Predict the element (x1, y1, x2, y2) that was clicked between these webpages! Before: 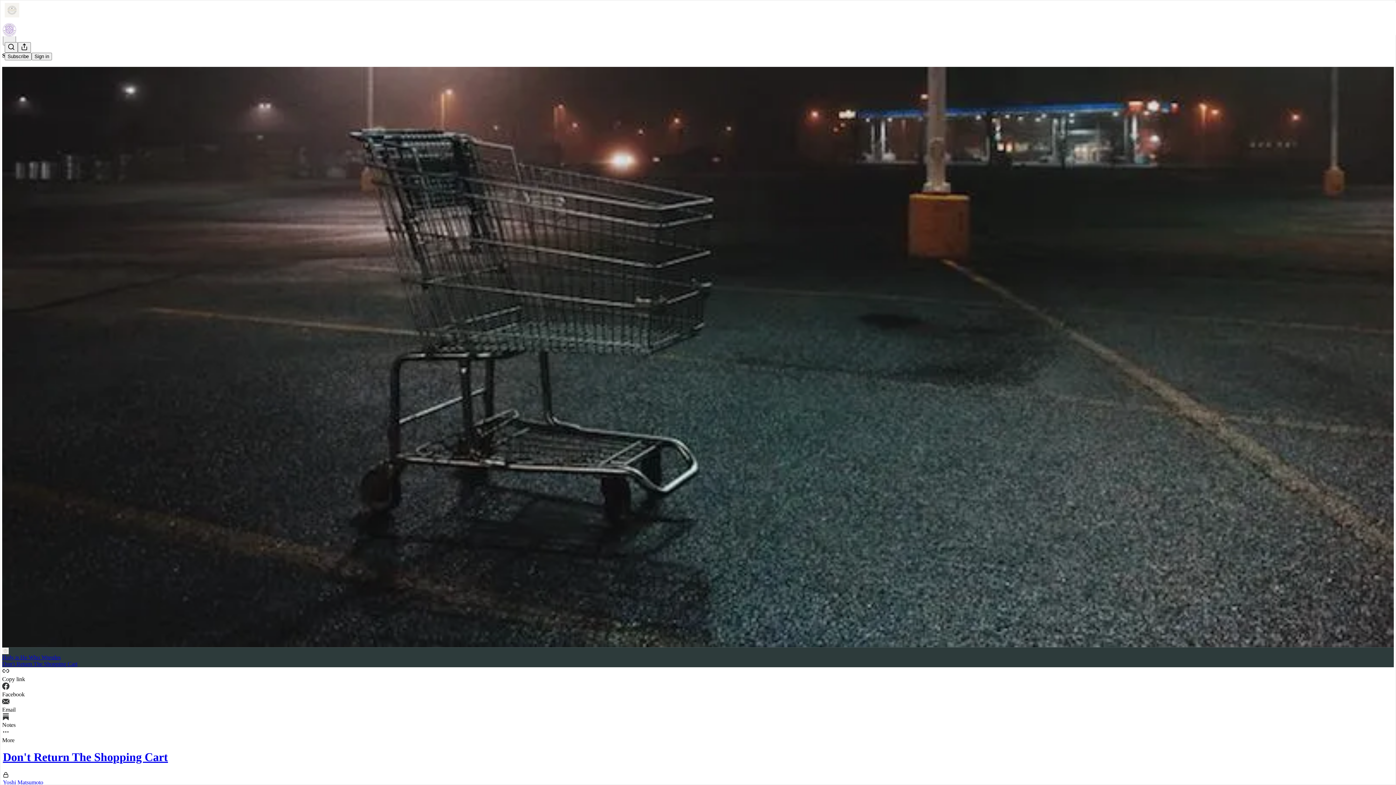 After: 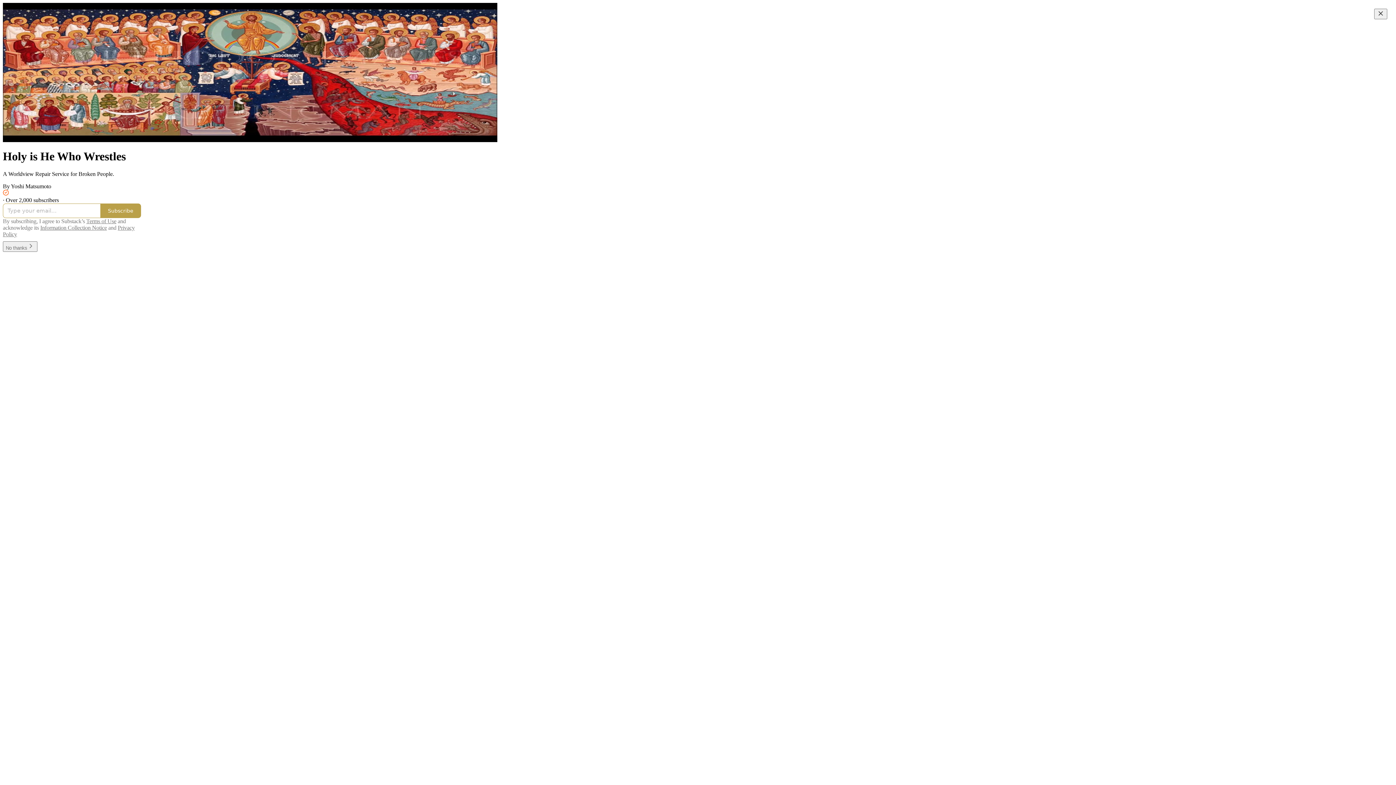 Action: bbox: (2, 23, 1399, 36)